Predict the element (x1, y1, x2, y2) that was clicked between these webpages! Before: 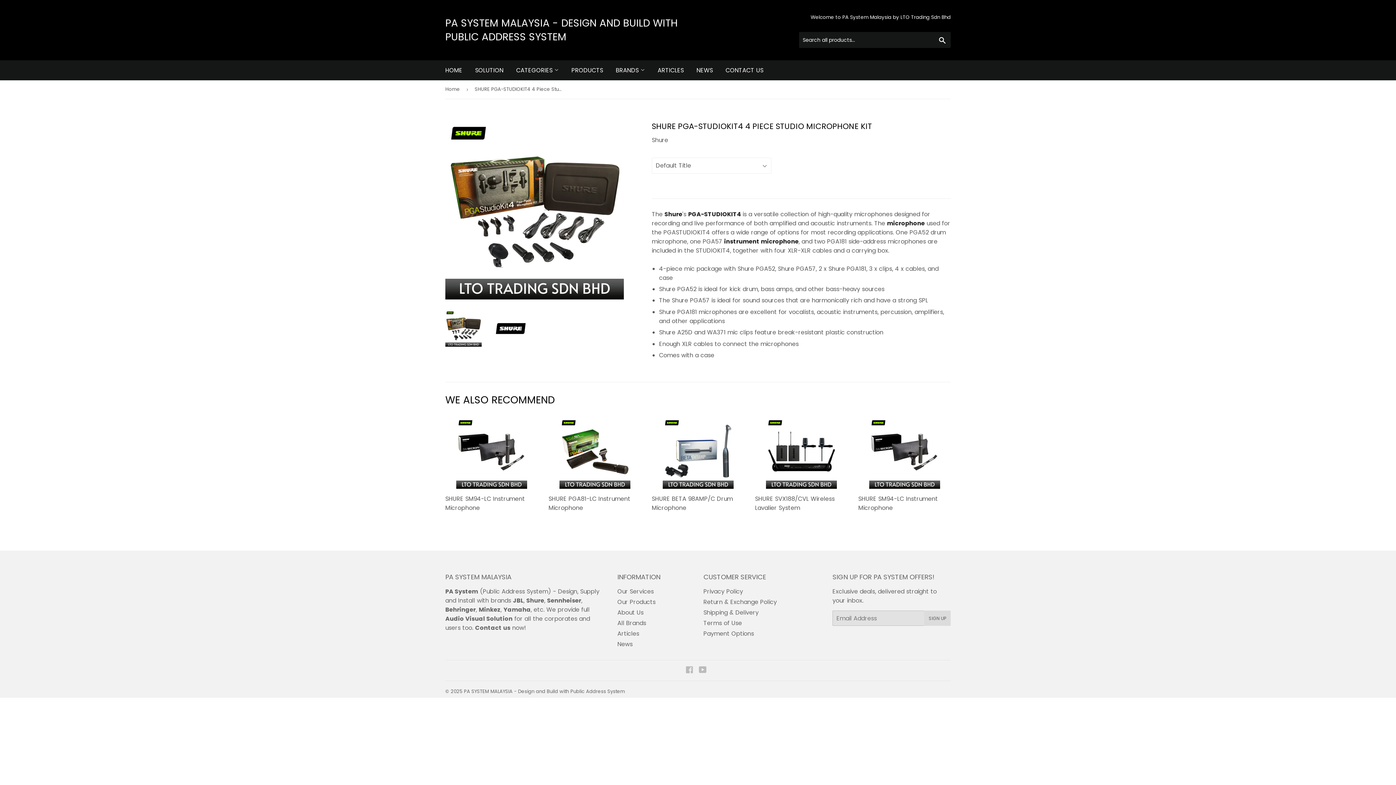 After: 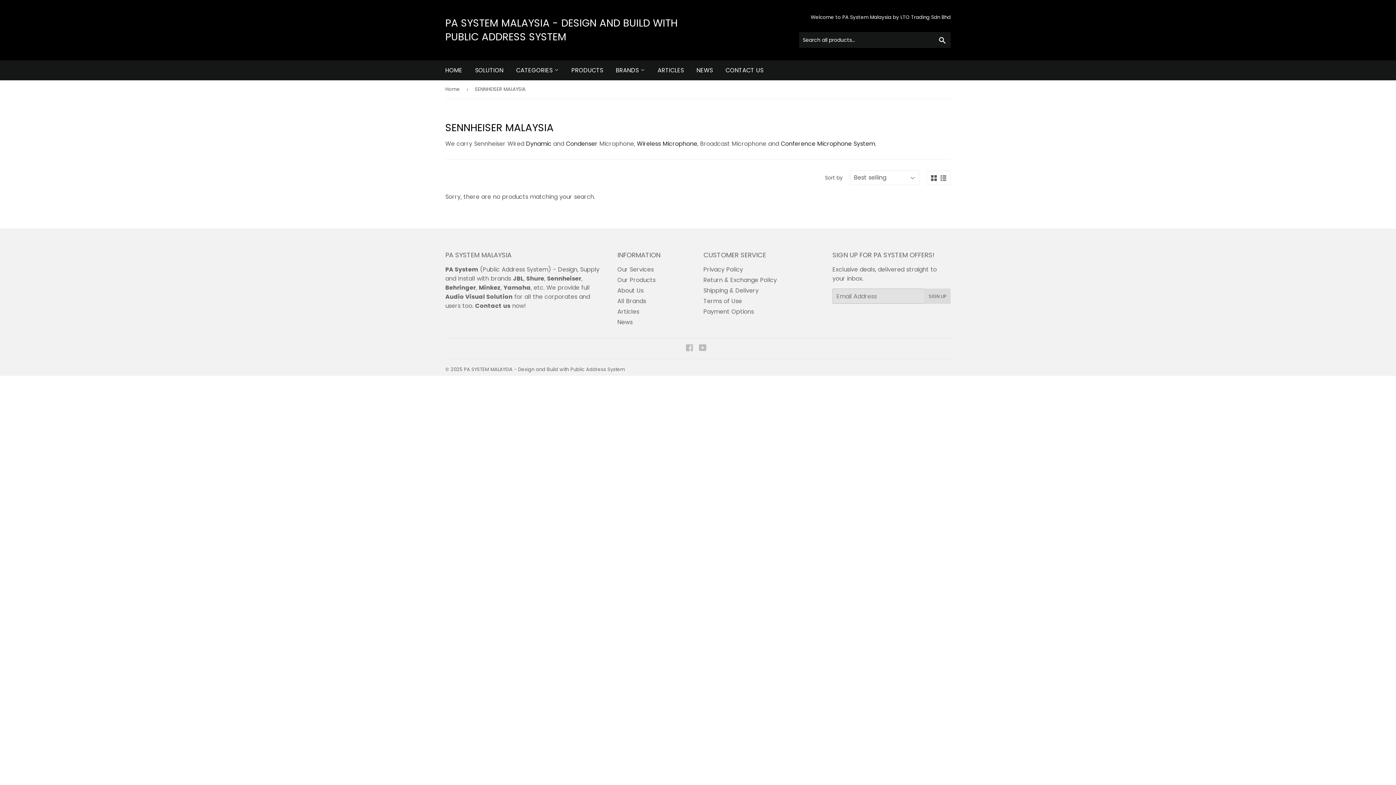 Action: bbox: (547, 596, 581, 605) label: Sennheiser